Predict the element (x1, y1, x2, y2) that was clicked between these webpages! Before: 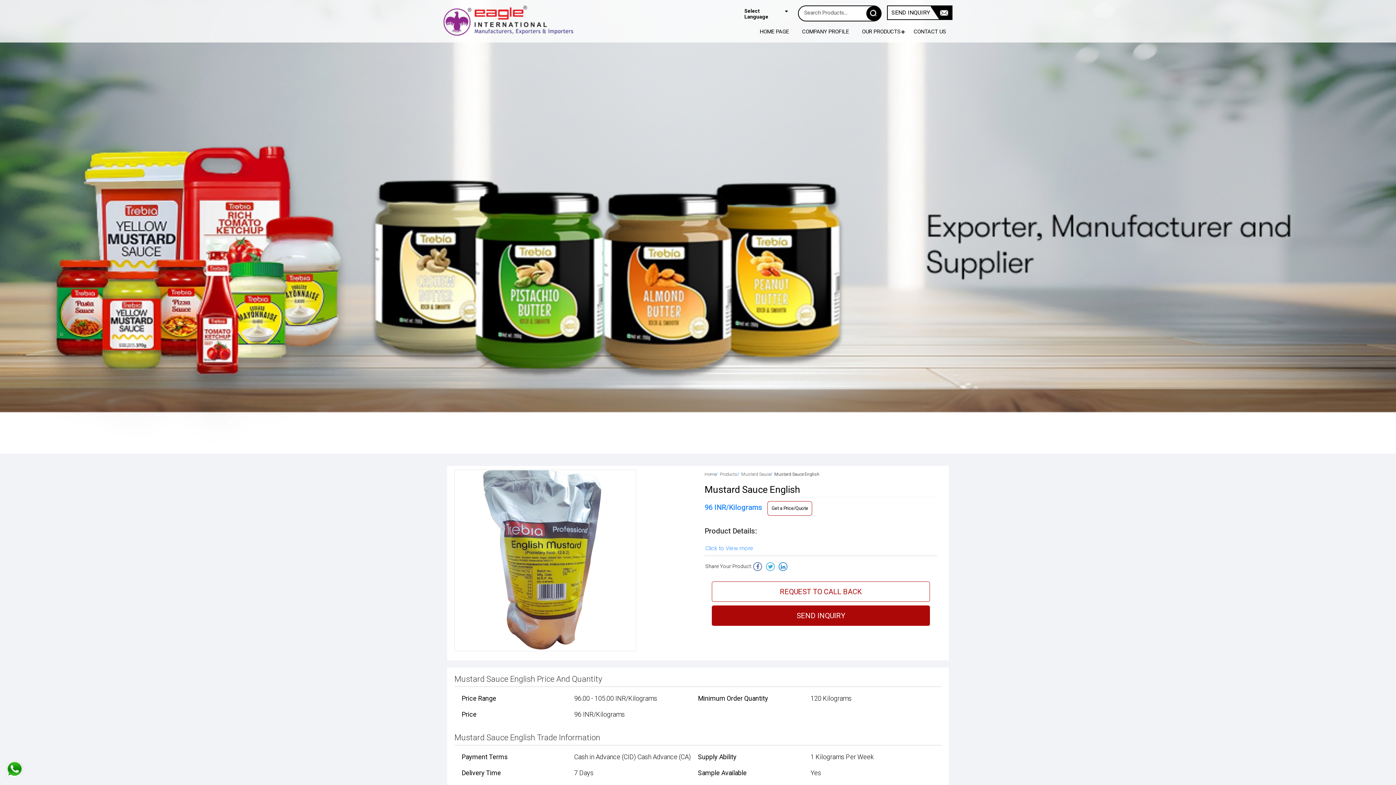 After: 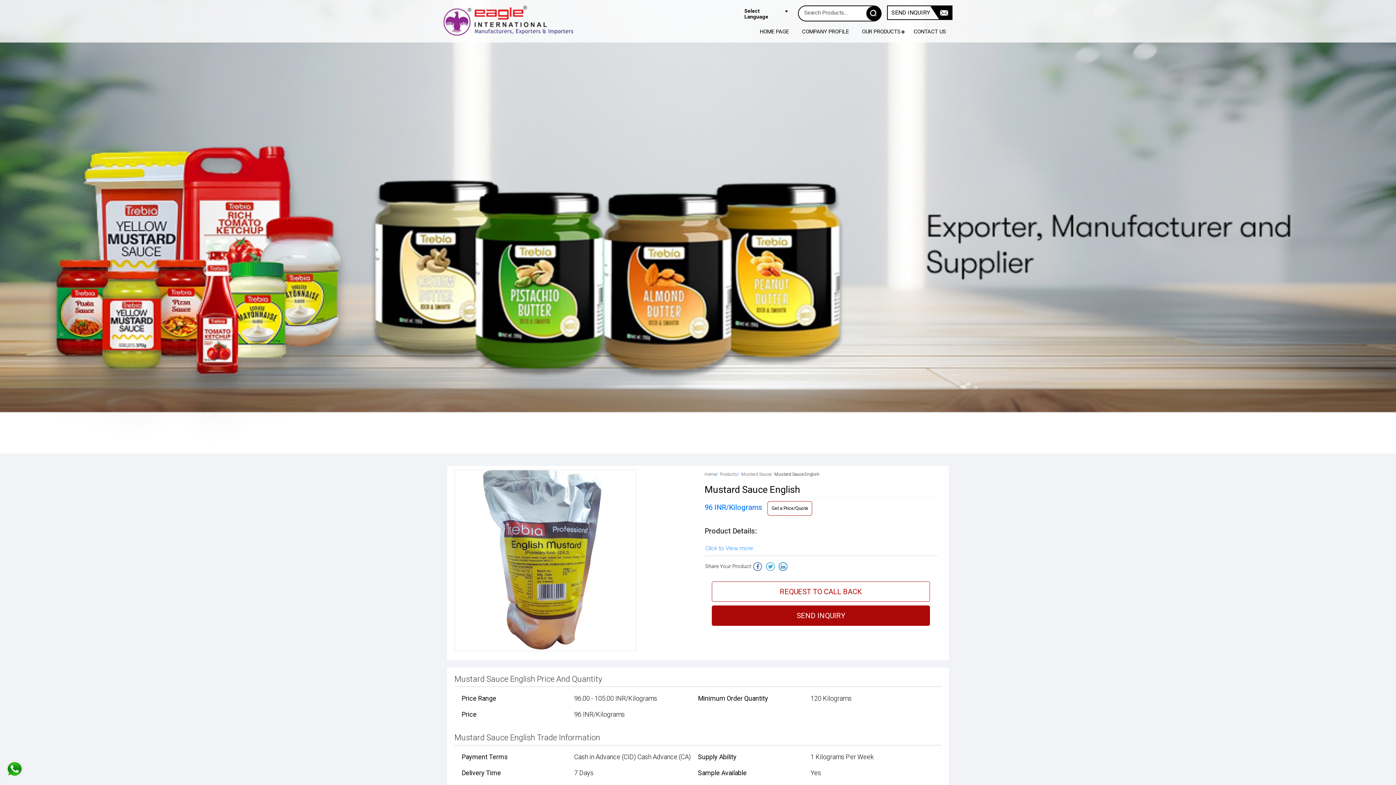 Action: bbox: (766, 562, 774, 571)